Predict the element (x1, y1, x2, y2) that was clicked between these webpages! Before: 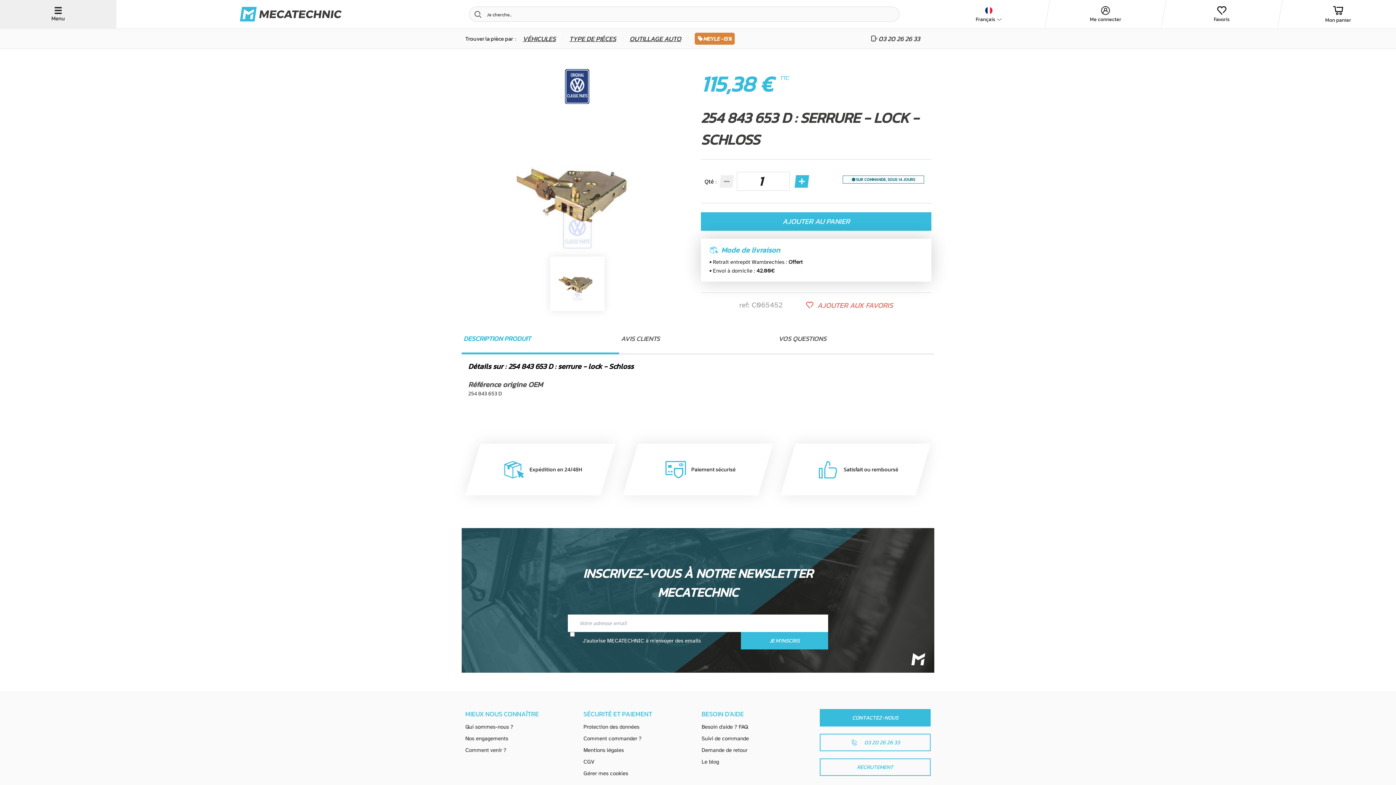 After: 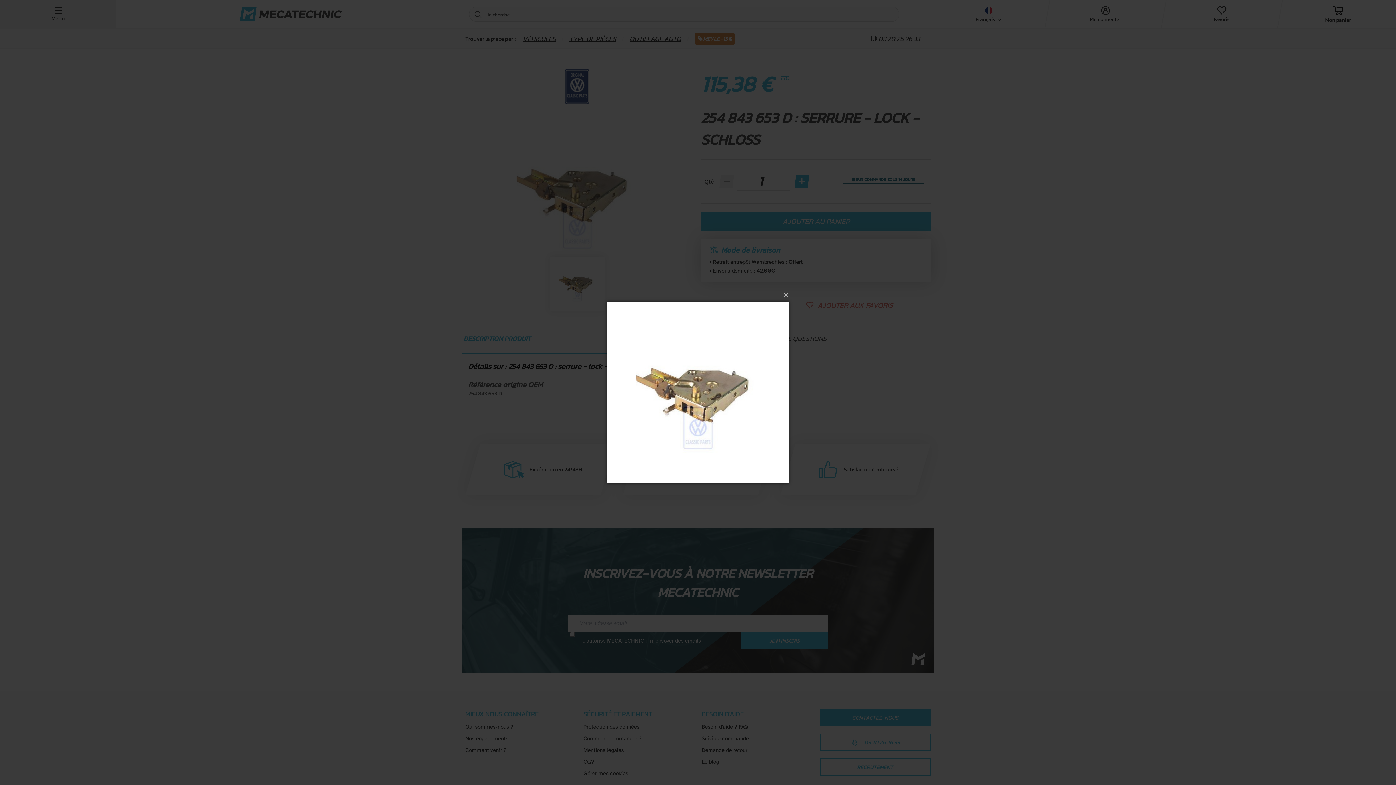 Action: bbox: (488, 104, 666, 282)